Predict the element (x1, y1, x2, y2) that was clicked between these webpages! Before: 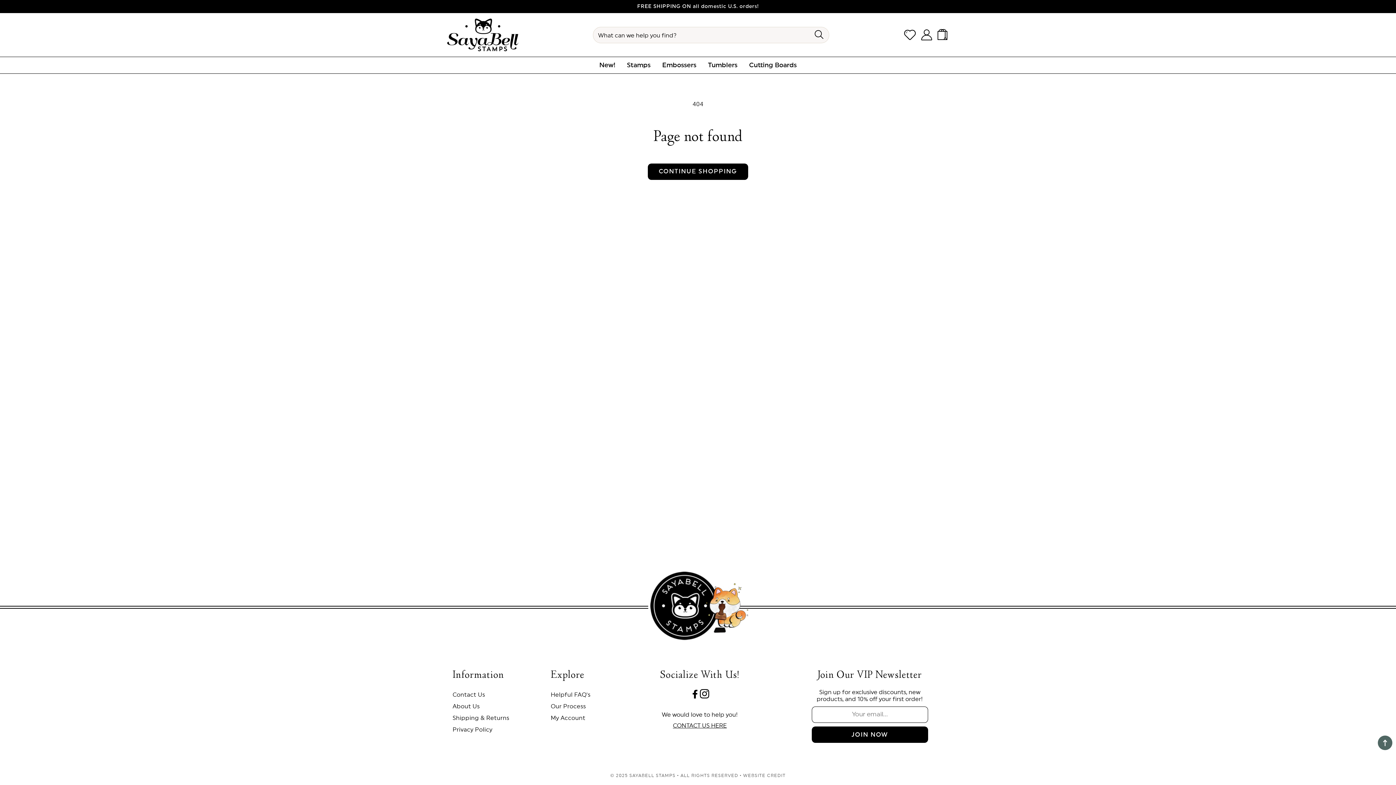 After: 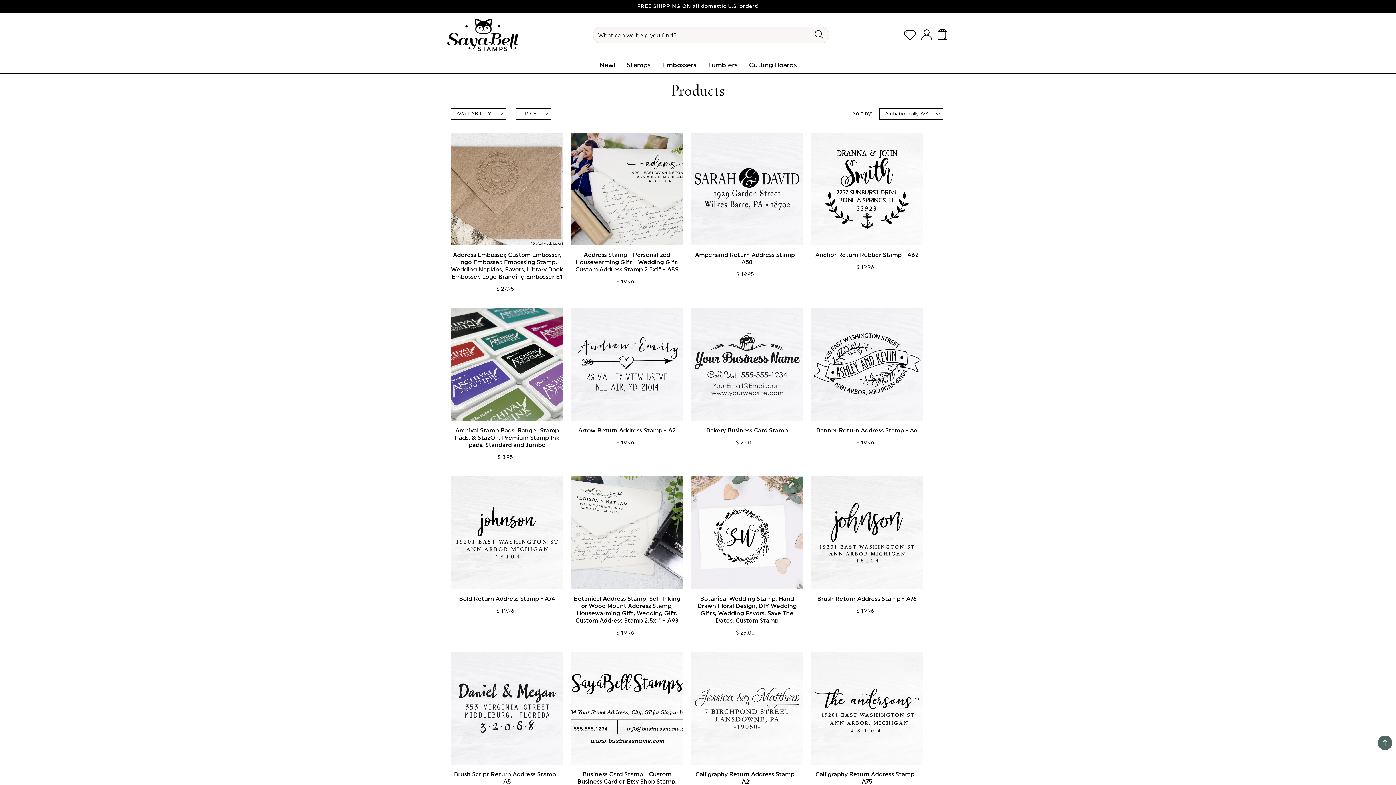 Action: bbox: (648, 163, 748, 179) label: CONTINUE SHOPPING